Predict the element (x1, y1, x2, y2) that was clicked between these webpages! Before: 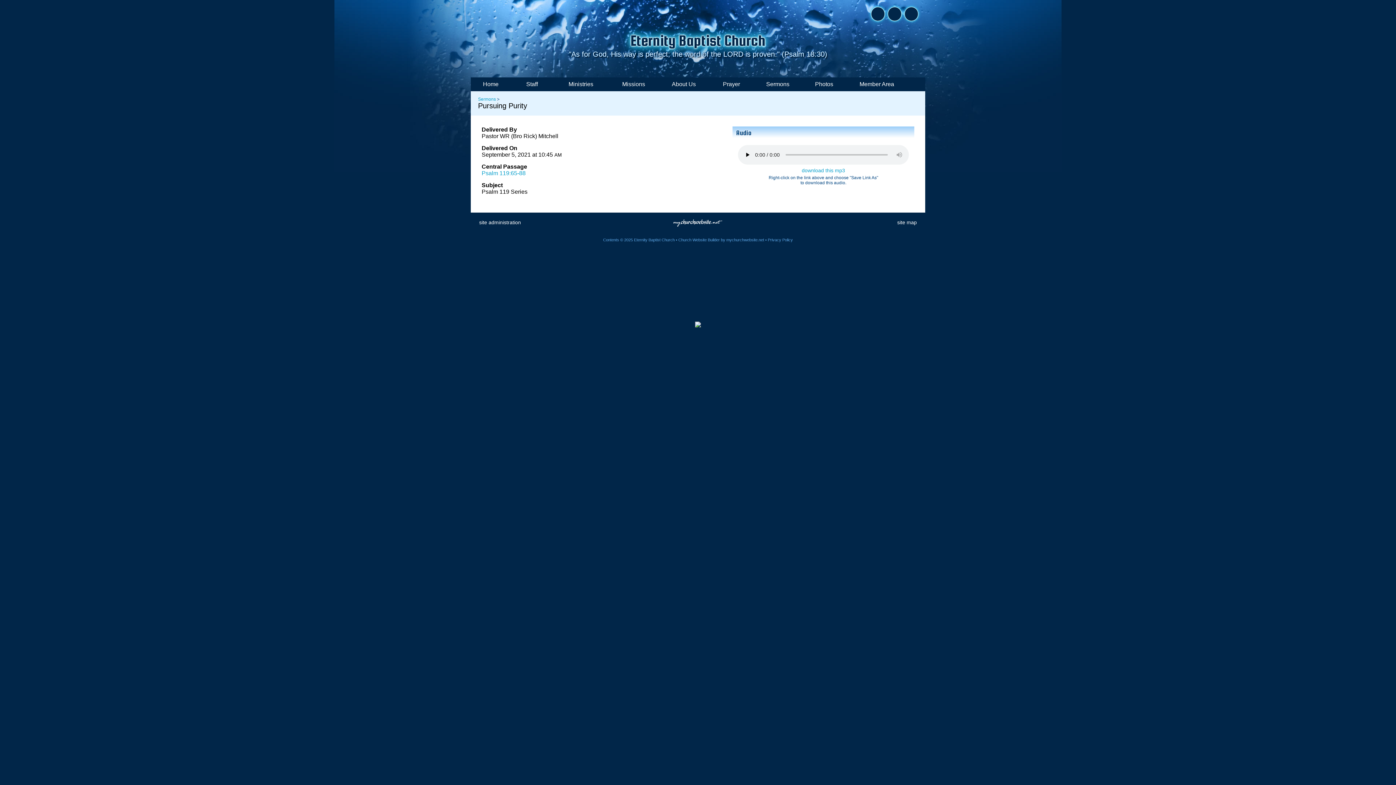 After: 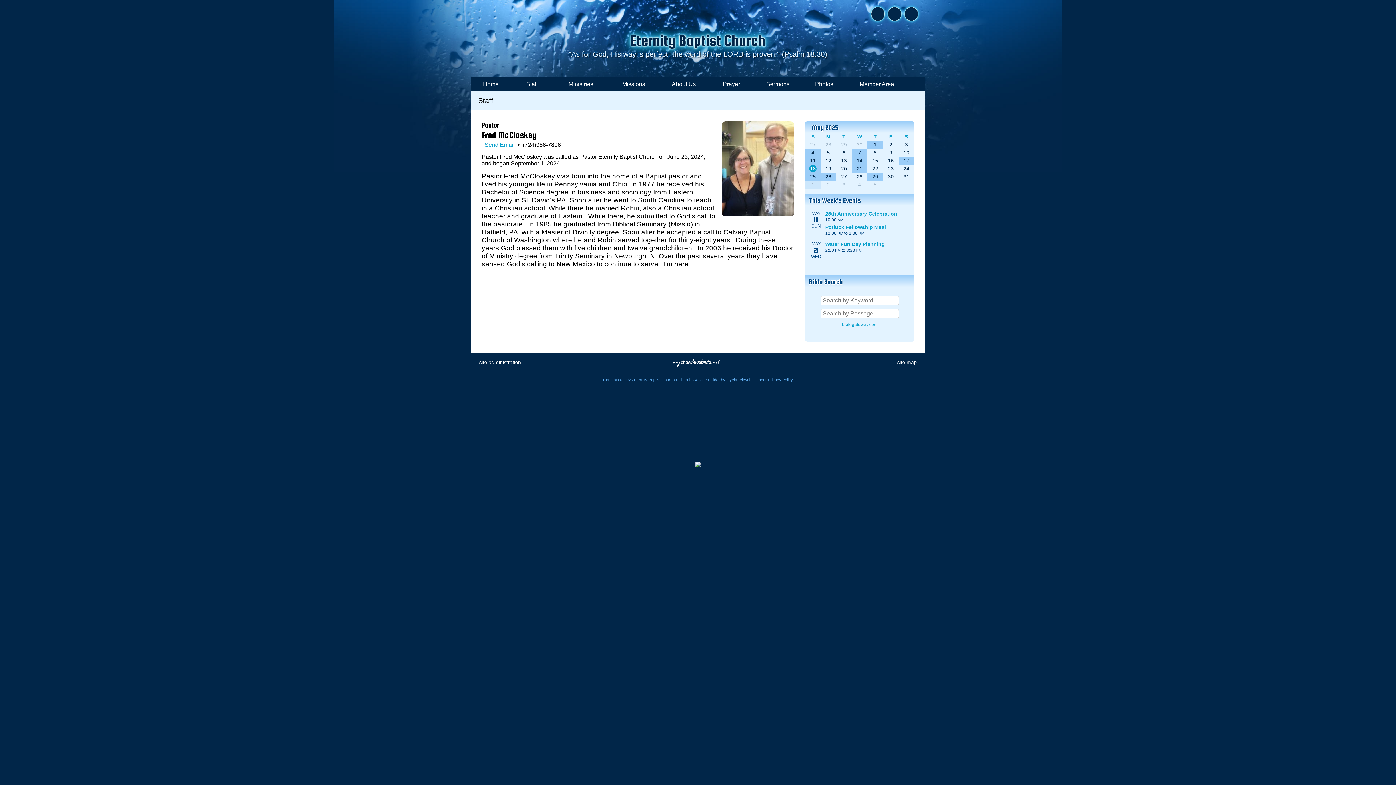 Action: bbox: (510, 77, 553, 91) label: Staff